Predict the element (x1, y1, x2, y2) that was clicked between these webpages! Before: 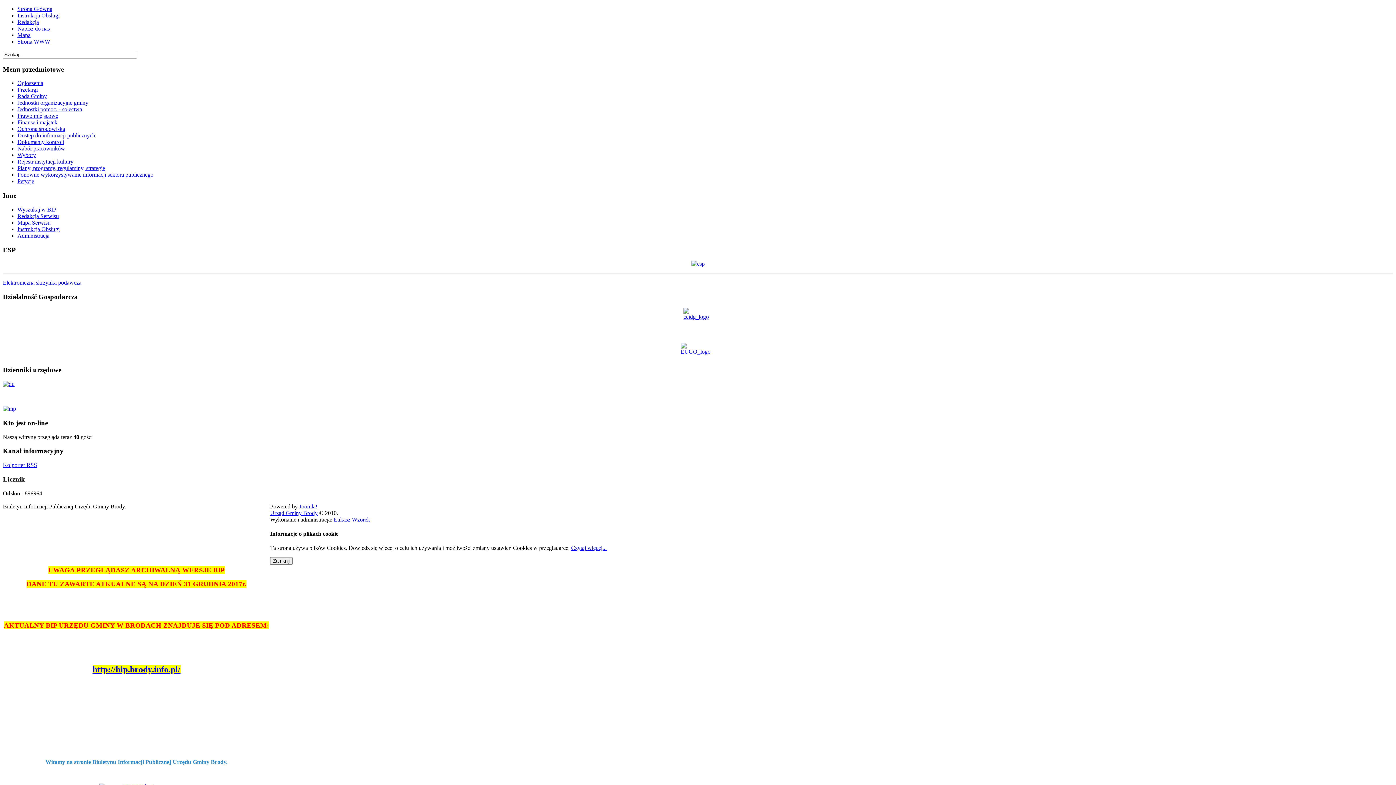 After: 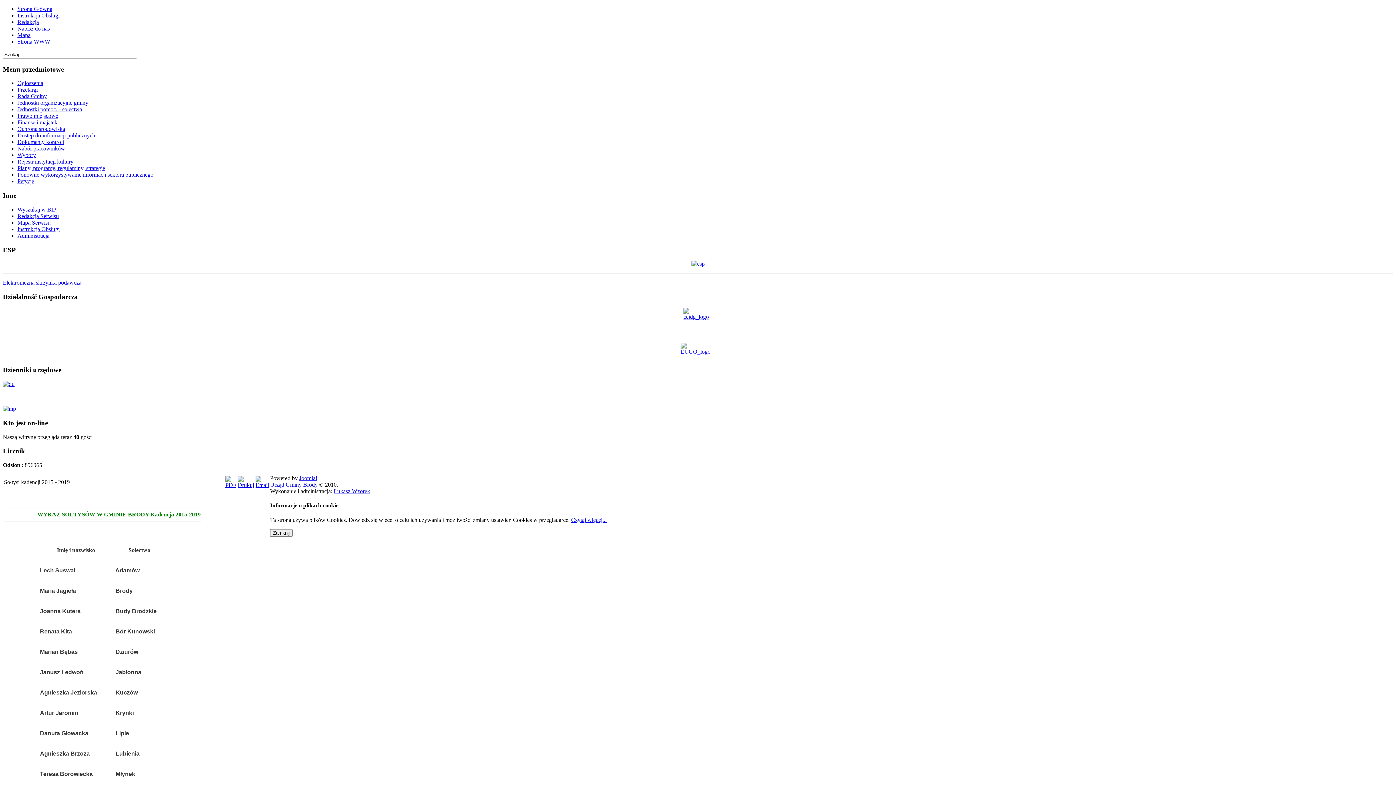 Action: bbox: (17, 106, 82, 112) label: Jednostki pomoc. - sołectwa